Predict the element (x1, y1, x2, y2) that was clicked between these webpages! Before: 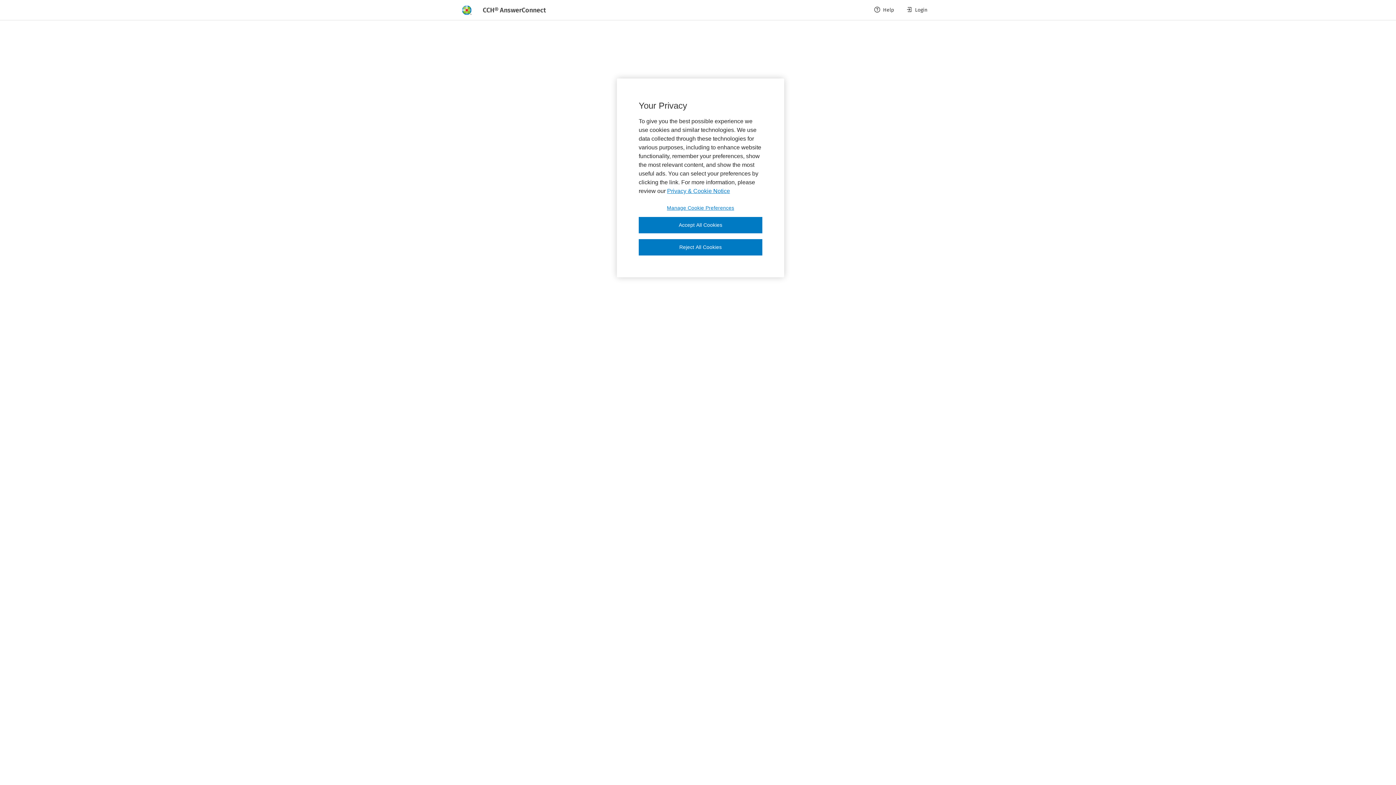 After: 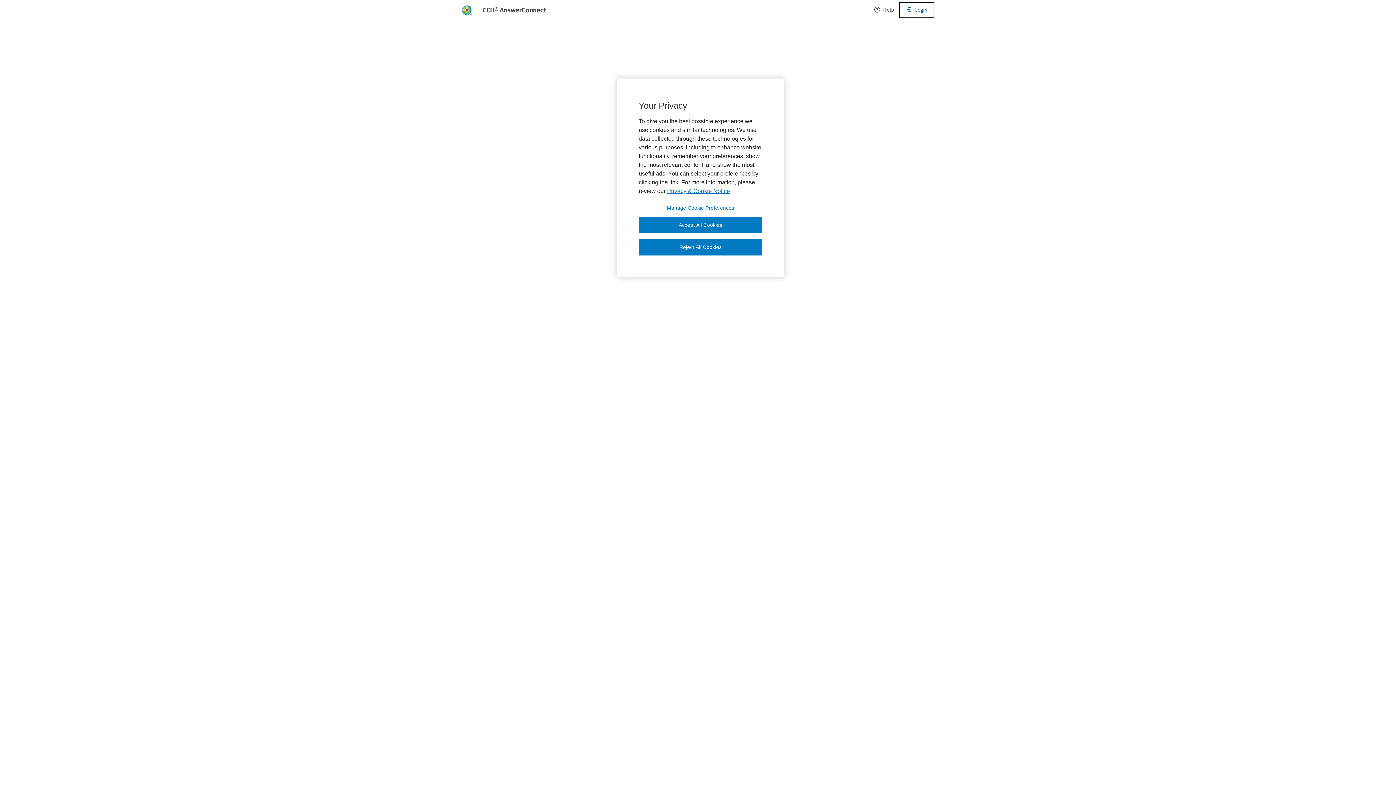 Action: bbox: (900, 2, 933, 17) label: Login